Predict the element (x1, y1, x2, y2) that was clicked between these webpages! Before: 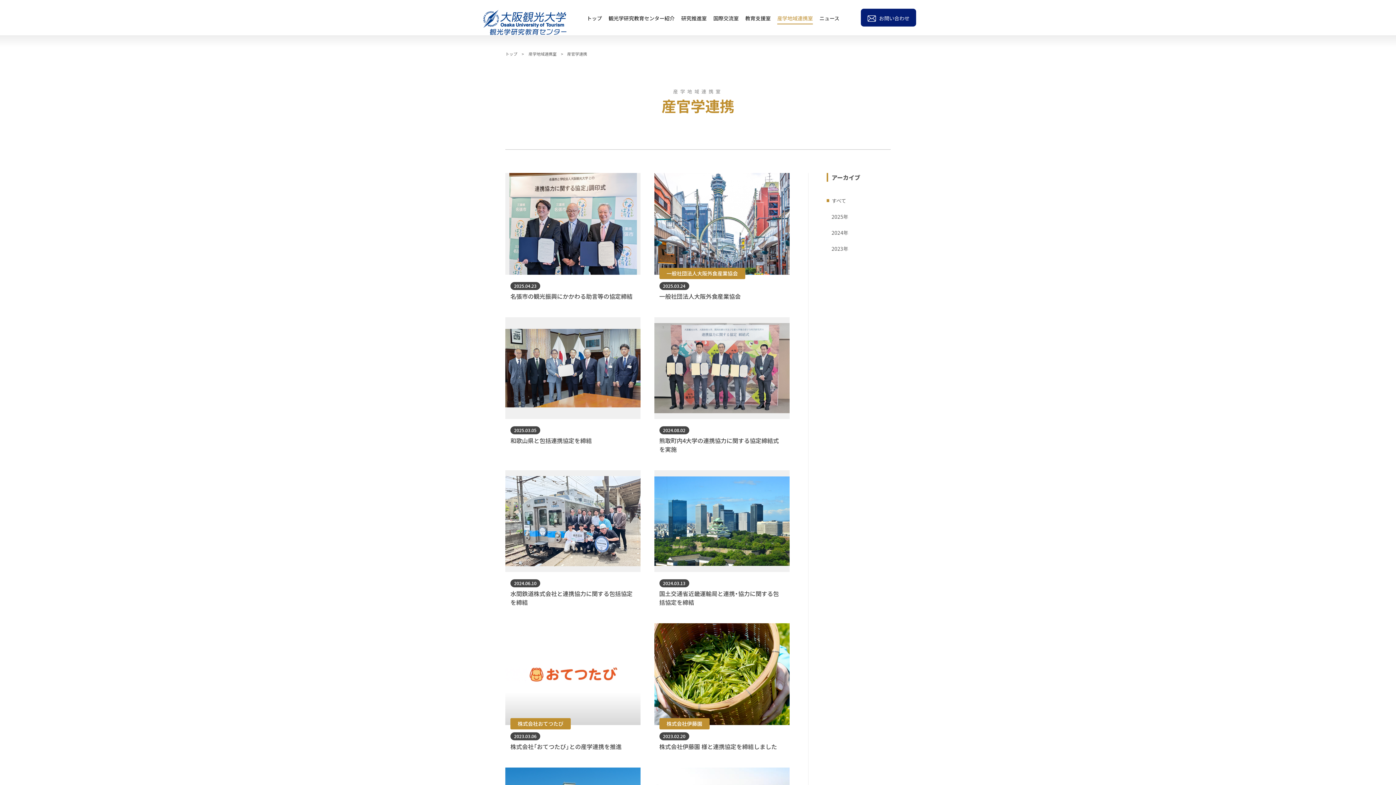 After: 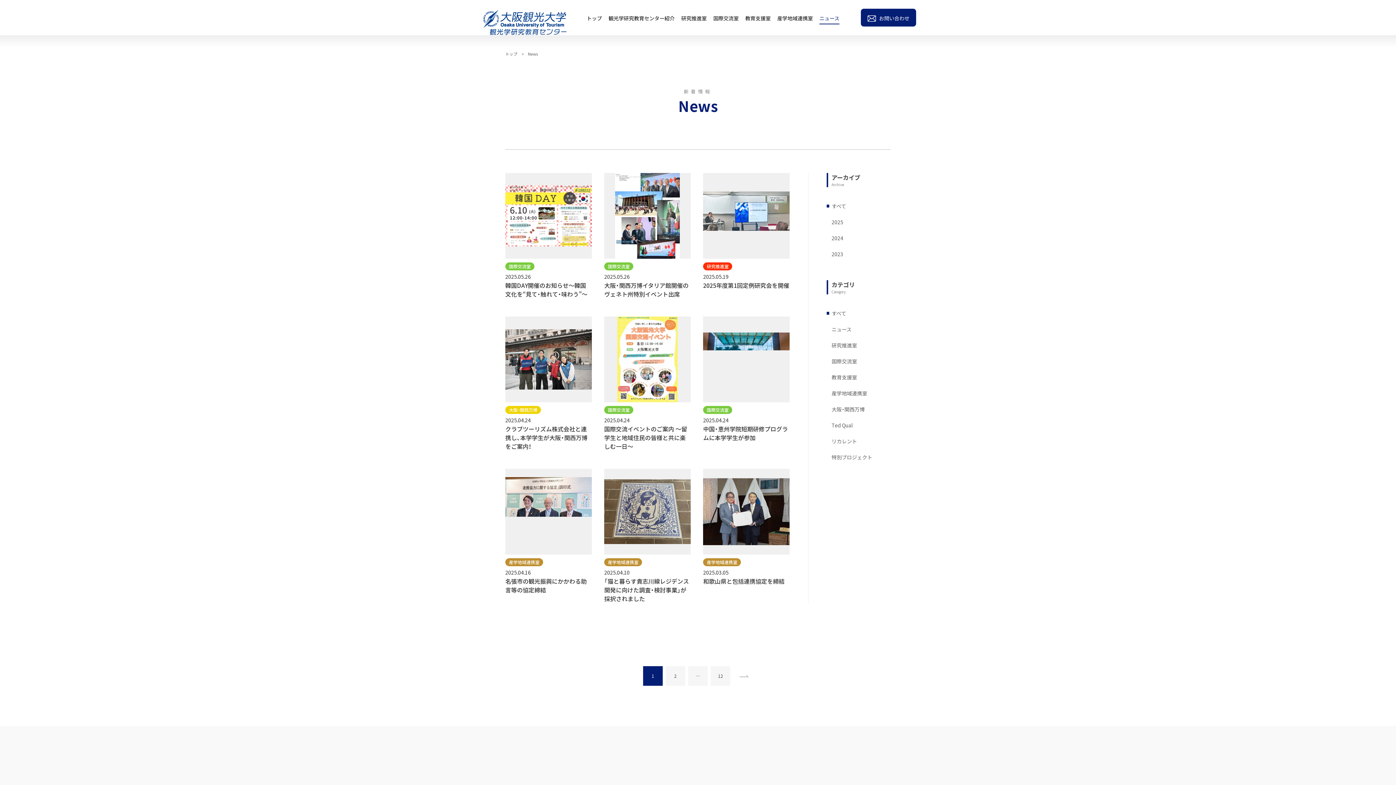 Action: label: ニュース bbox: (816, 0, 842, 35)